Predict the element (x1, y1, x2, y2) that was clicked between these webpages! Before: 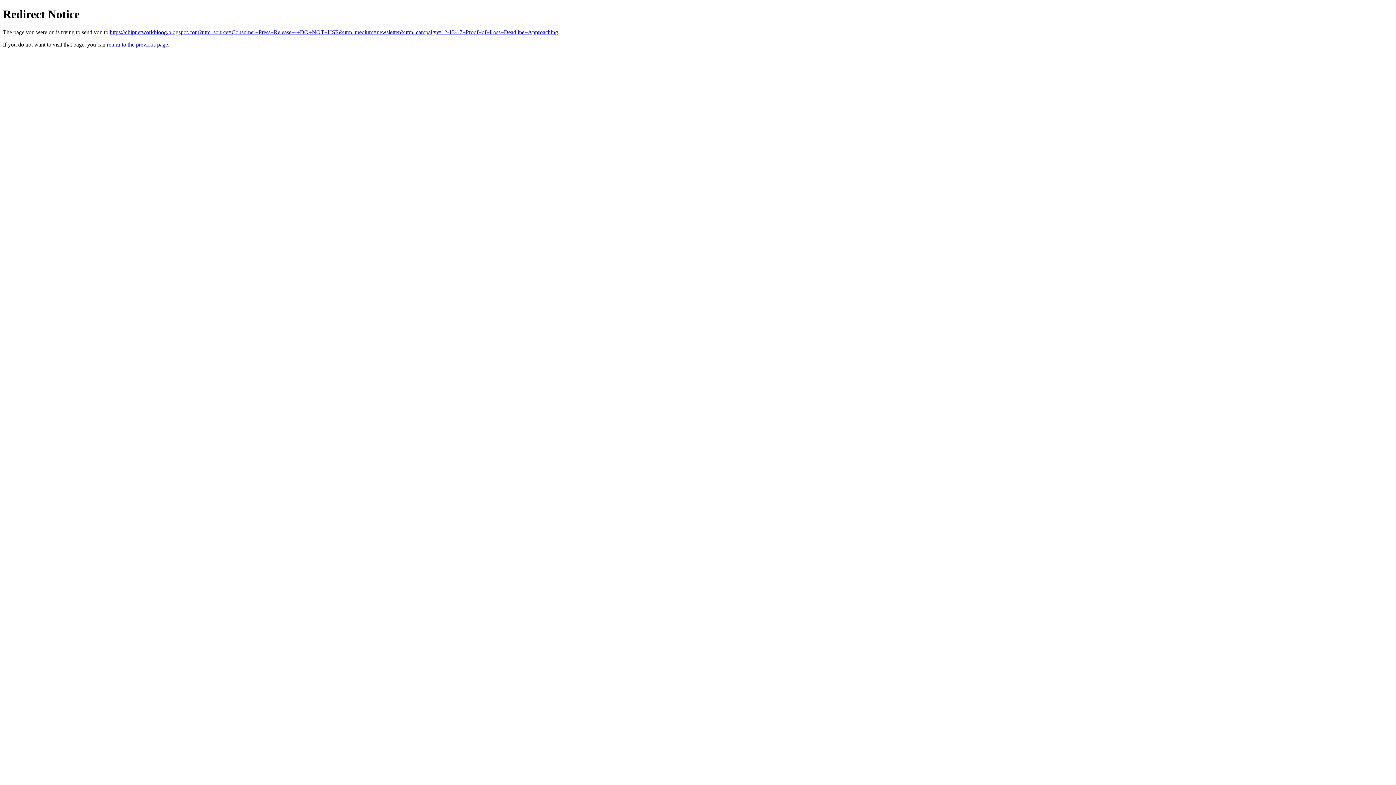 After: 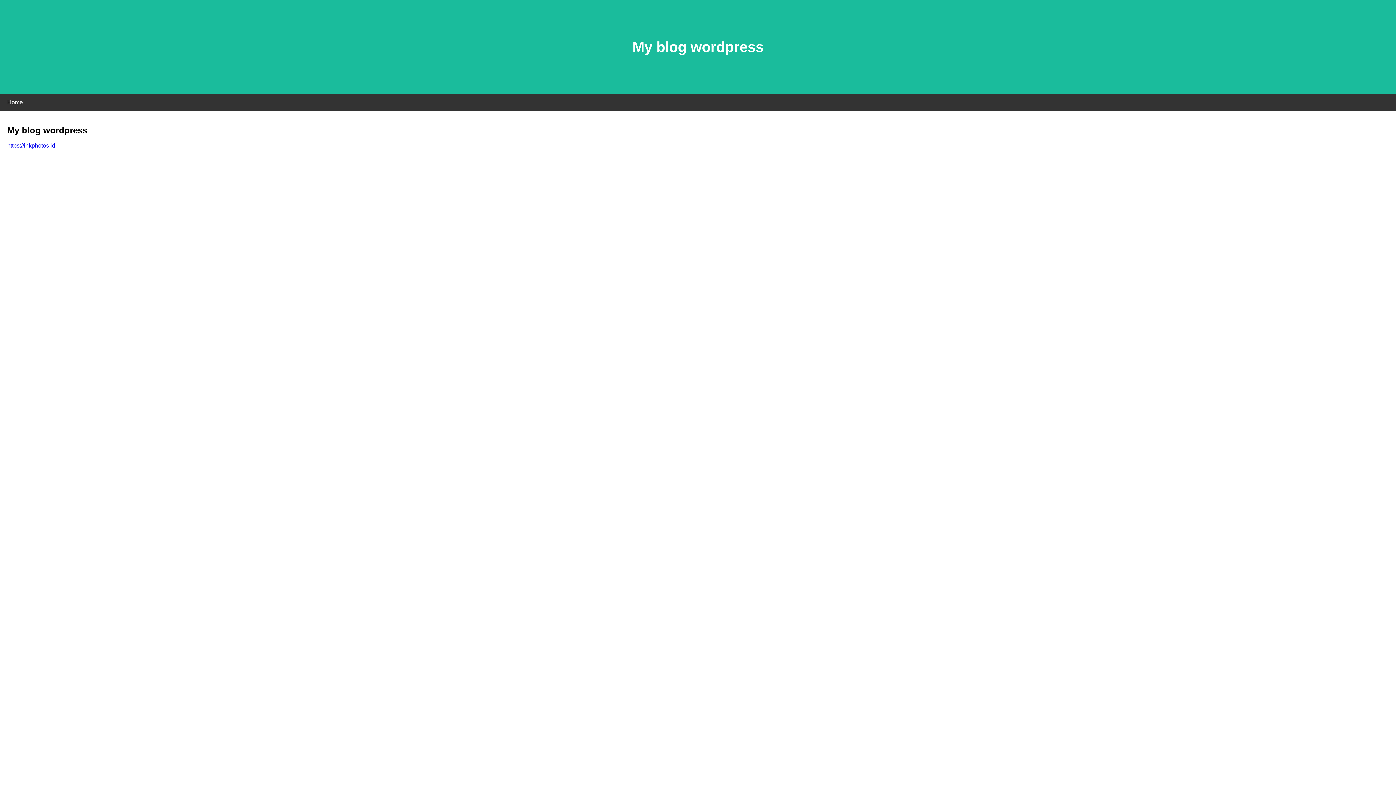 Action: label: https://chipnetworkbloog.blogspot.com?utm_source=Consumer+Press+Release+-+DO+NOT+USE&utm_medium=newsletter&utm_campaign=12-13-17+Proof+of+Loss+Deadline+Approaching bbox: (109, 29, 558, 35)